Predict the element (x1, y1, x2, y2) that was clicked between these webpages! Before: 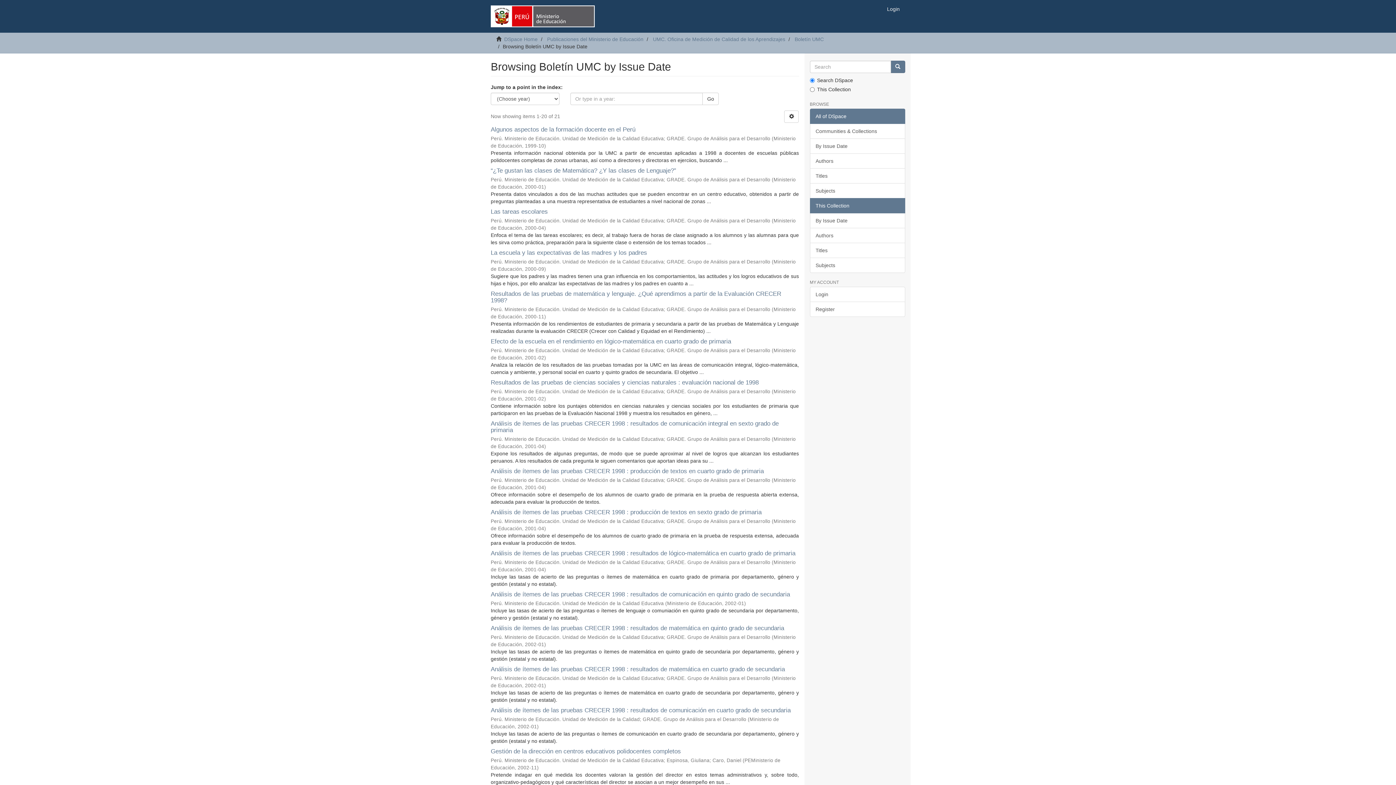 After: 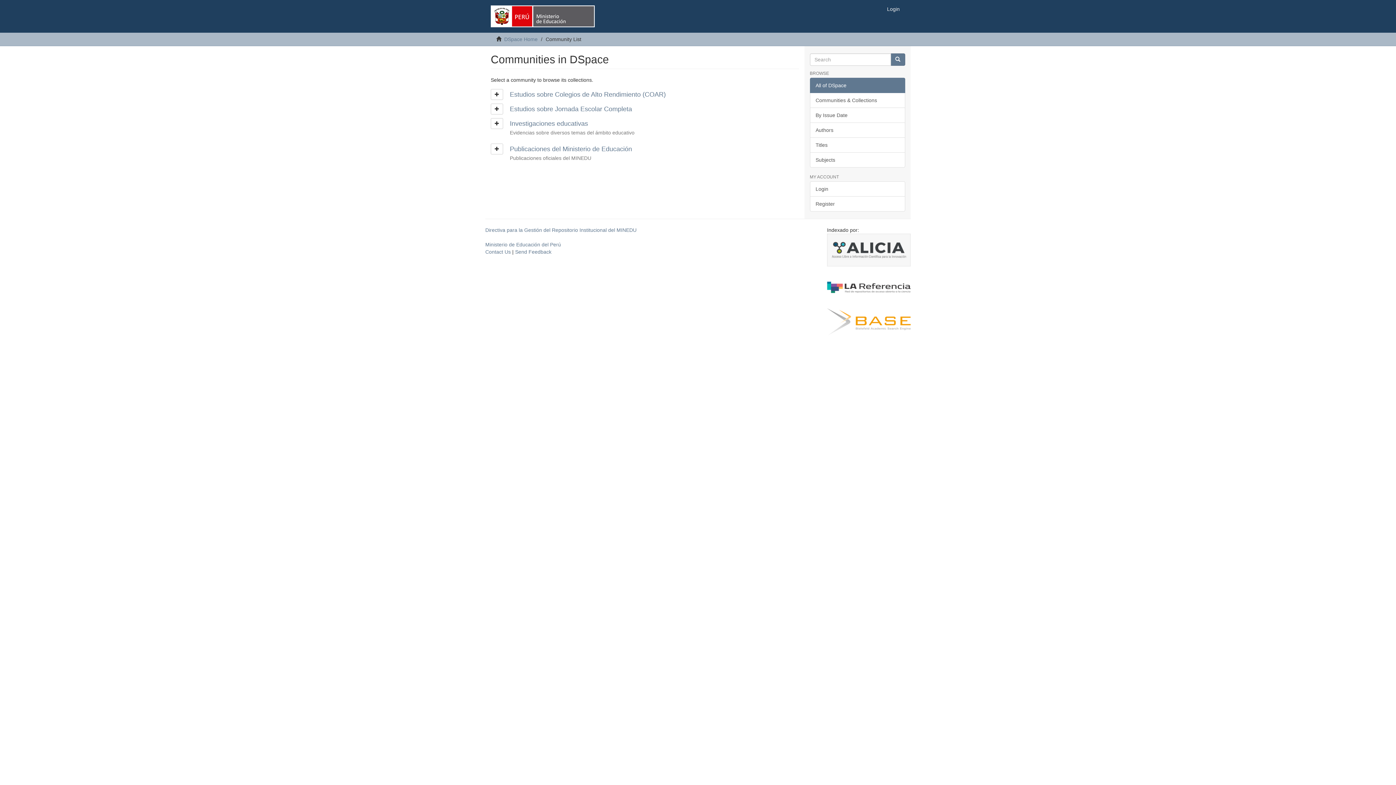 Action: label: Communities & Collections bbox: (810, 123, 905, 138)